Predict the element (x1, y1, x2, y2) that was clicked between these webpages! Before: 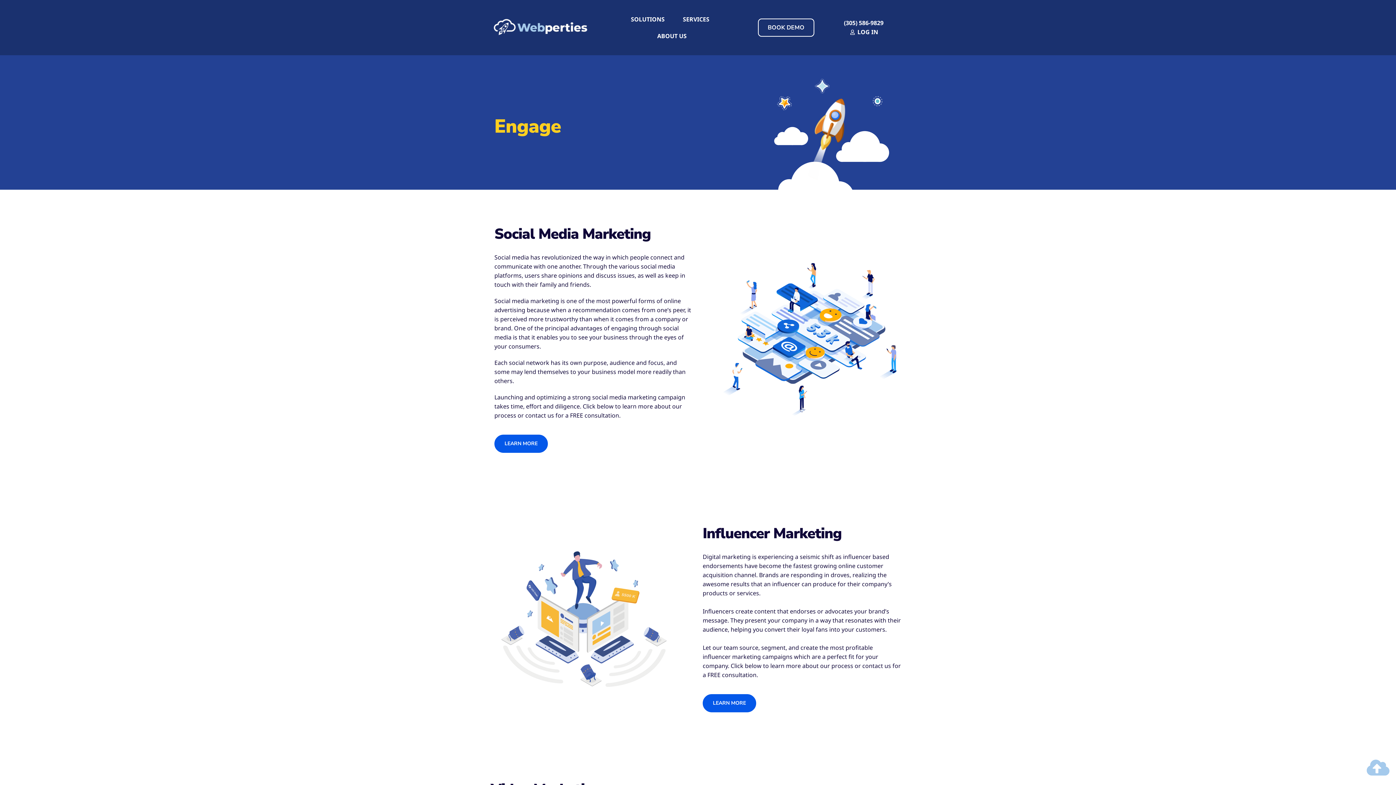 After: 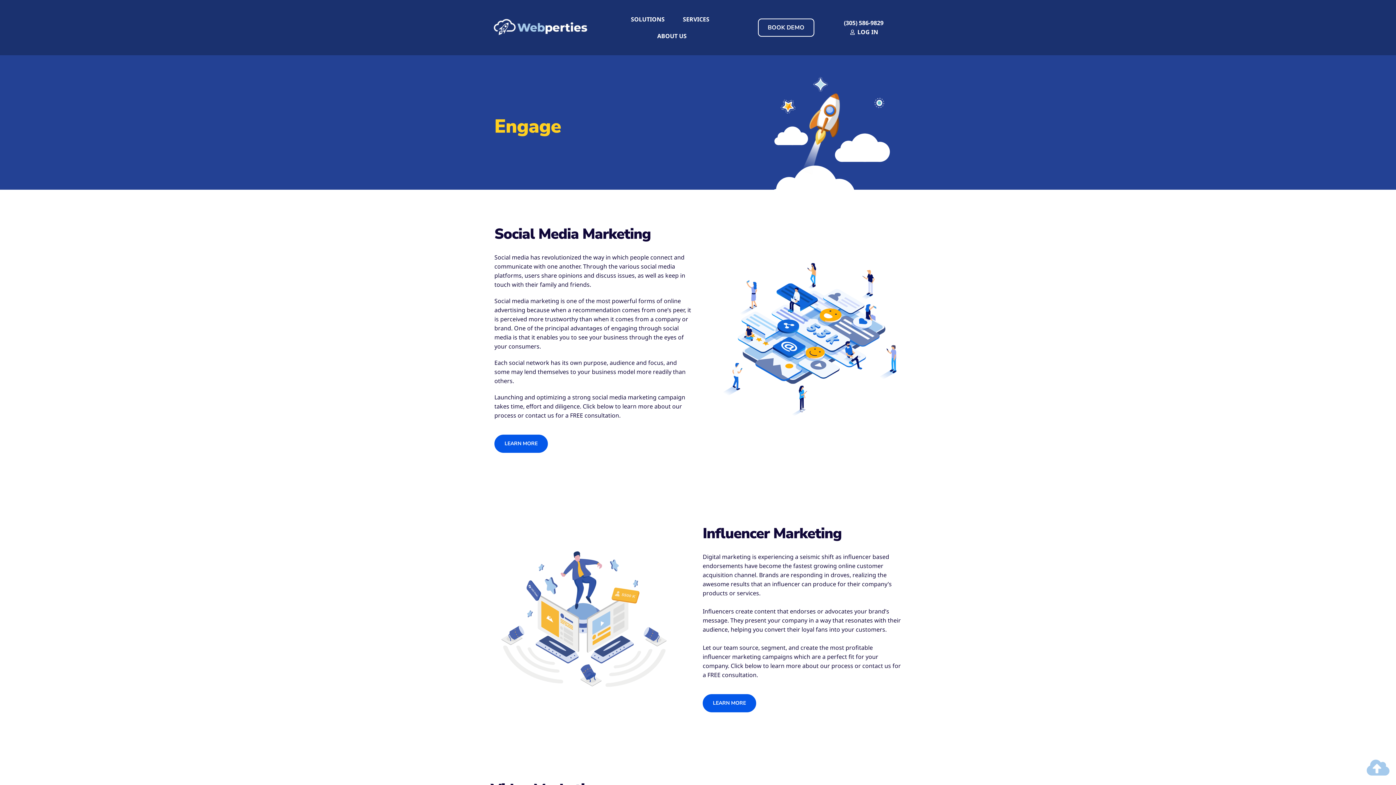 Action: bbox: (1369, 758, 1387, 777)